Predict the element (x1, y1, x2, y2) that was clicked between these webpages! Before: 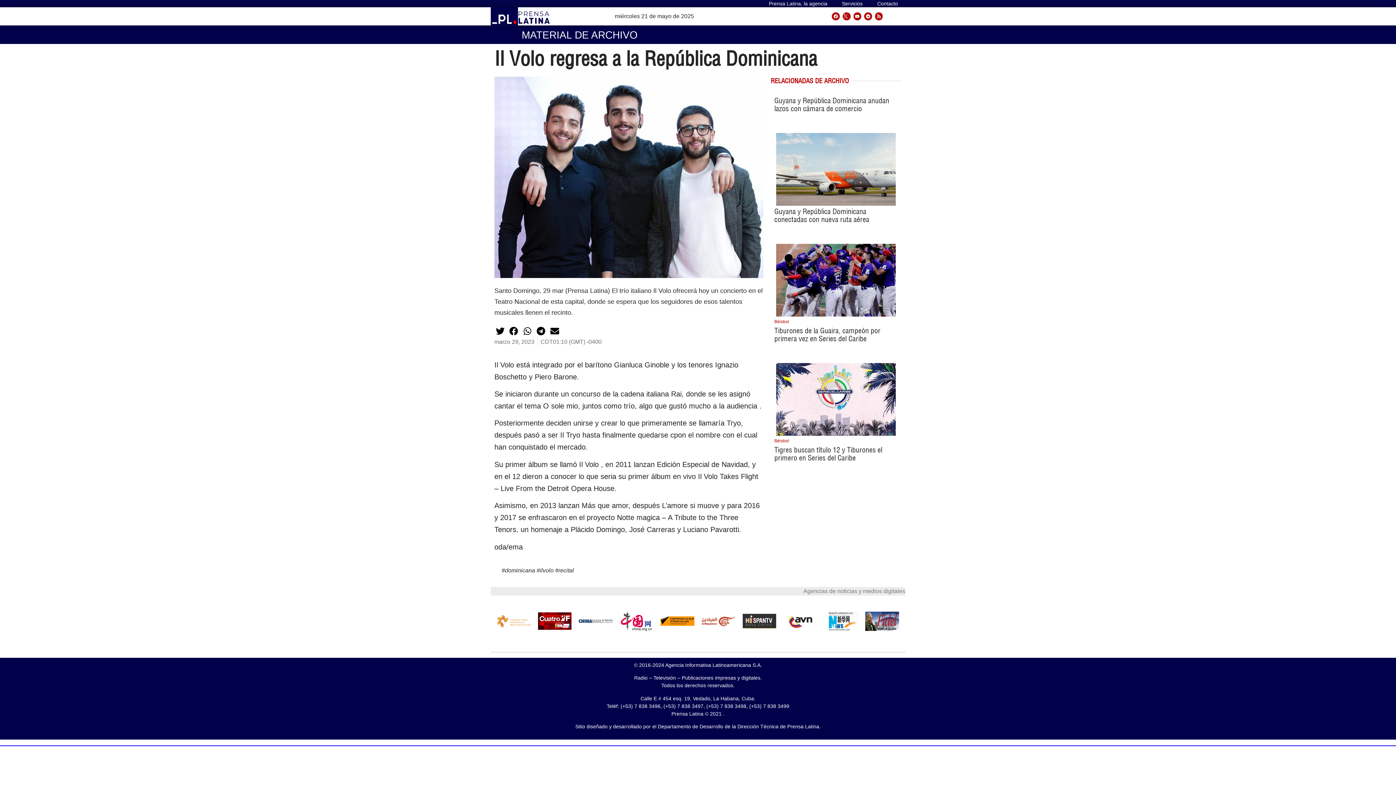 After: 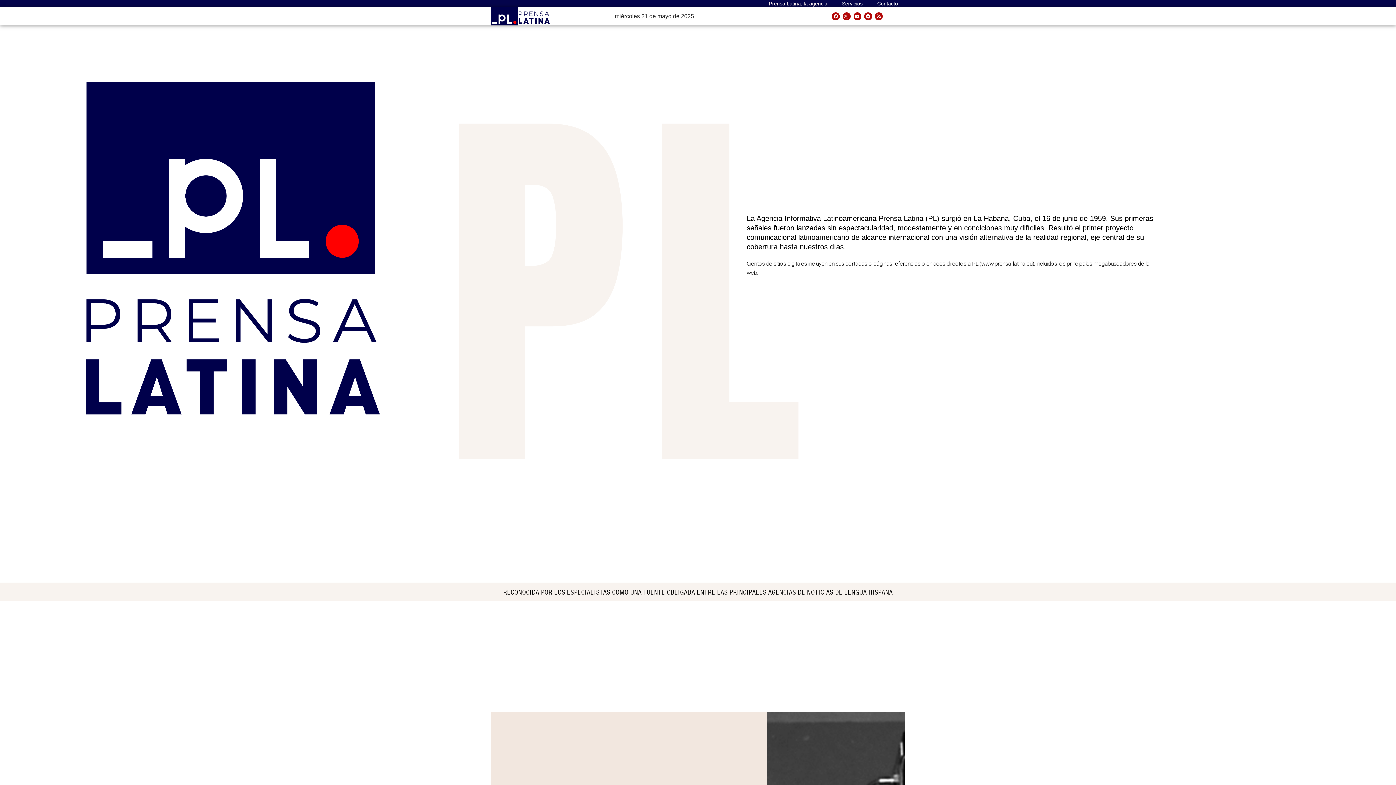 Action: label: Prensa Latina, la agencia bbox: (761, 0, 834, 7)